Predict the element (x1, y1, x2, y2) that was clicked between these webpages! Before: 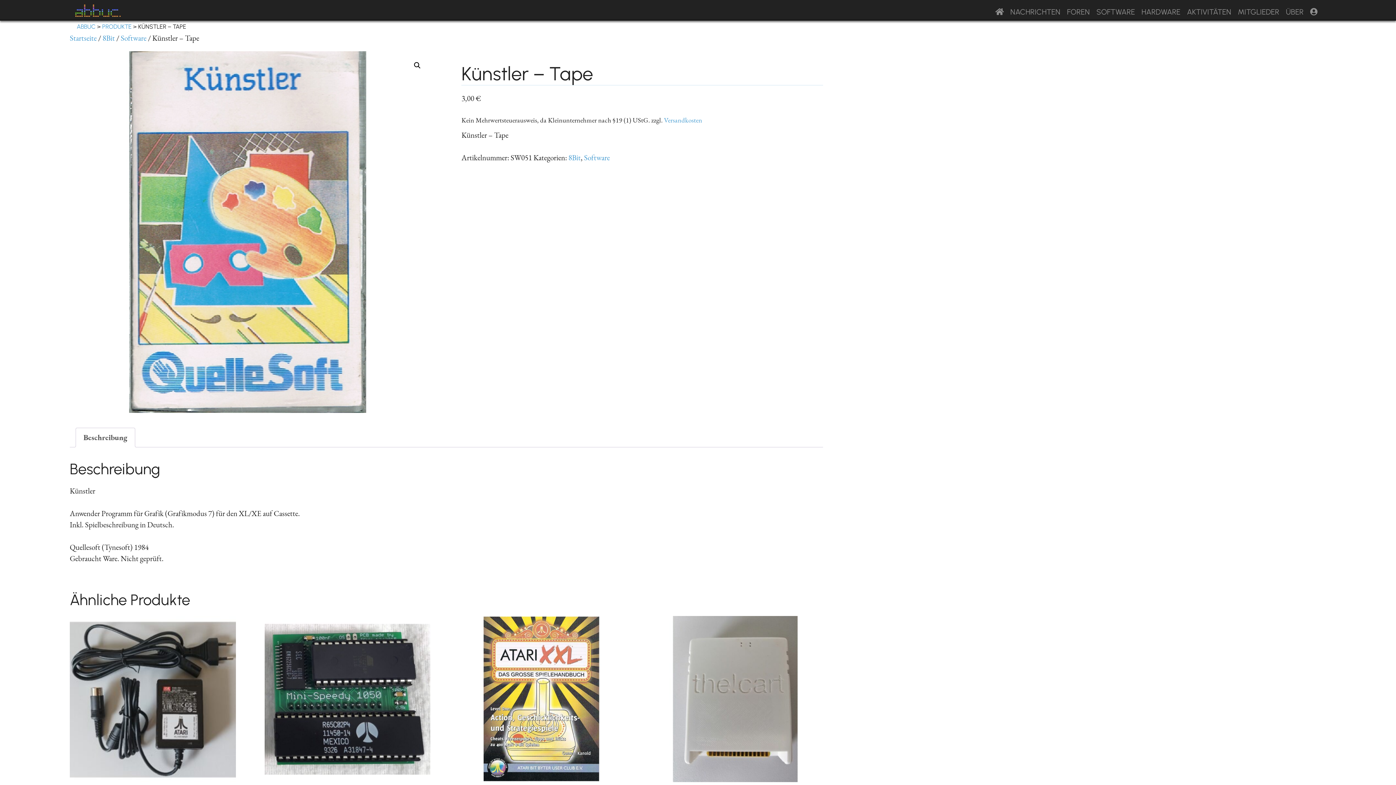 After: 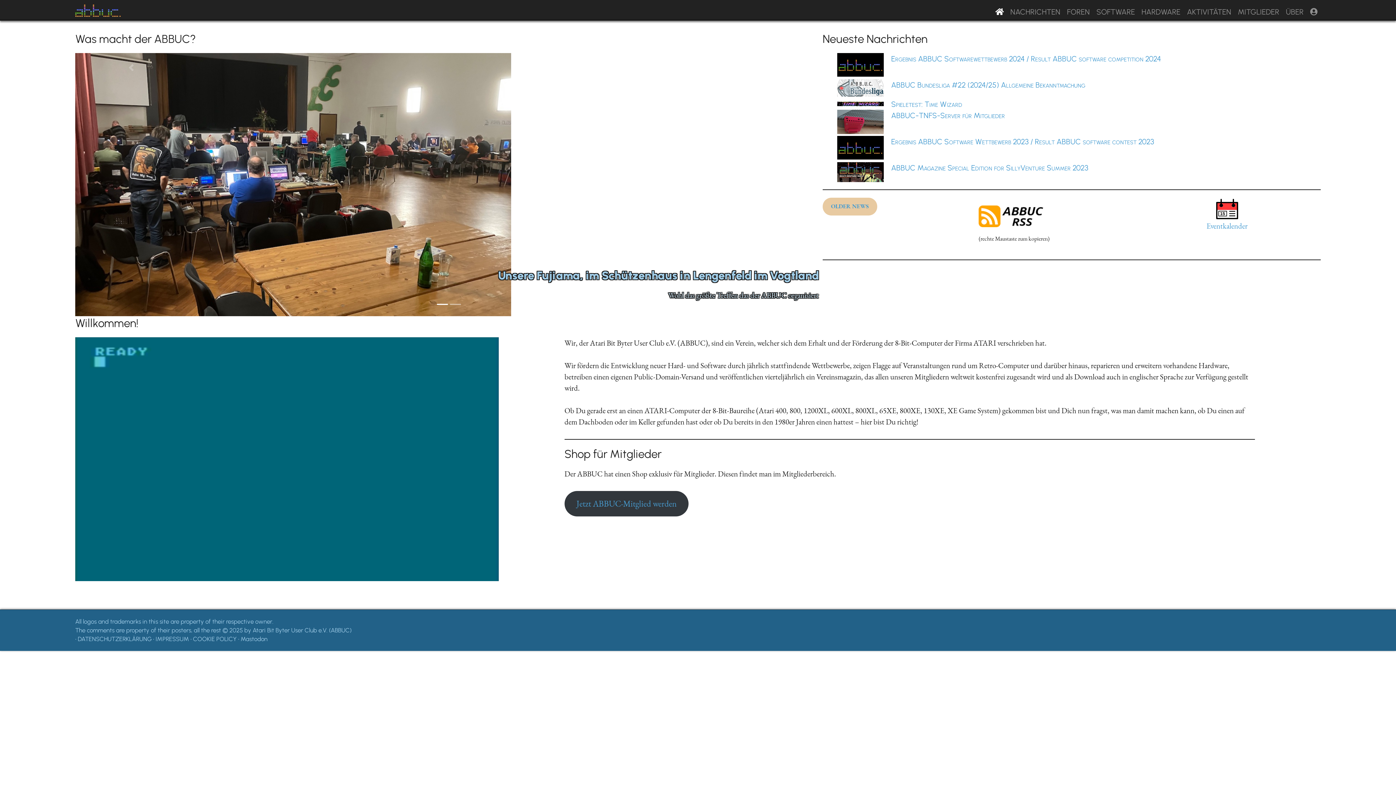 Action: bbox: (76, 22, 95, 30) label: ABBUC